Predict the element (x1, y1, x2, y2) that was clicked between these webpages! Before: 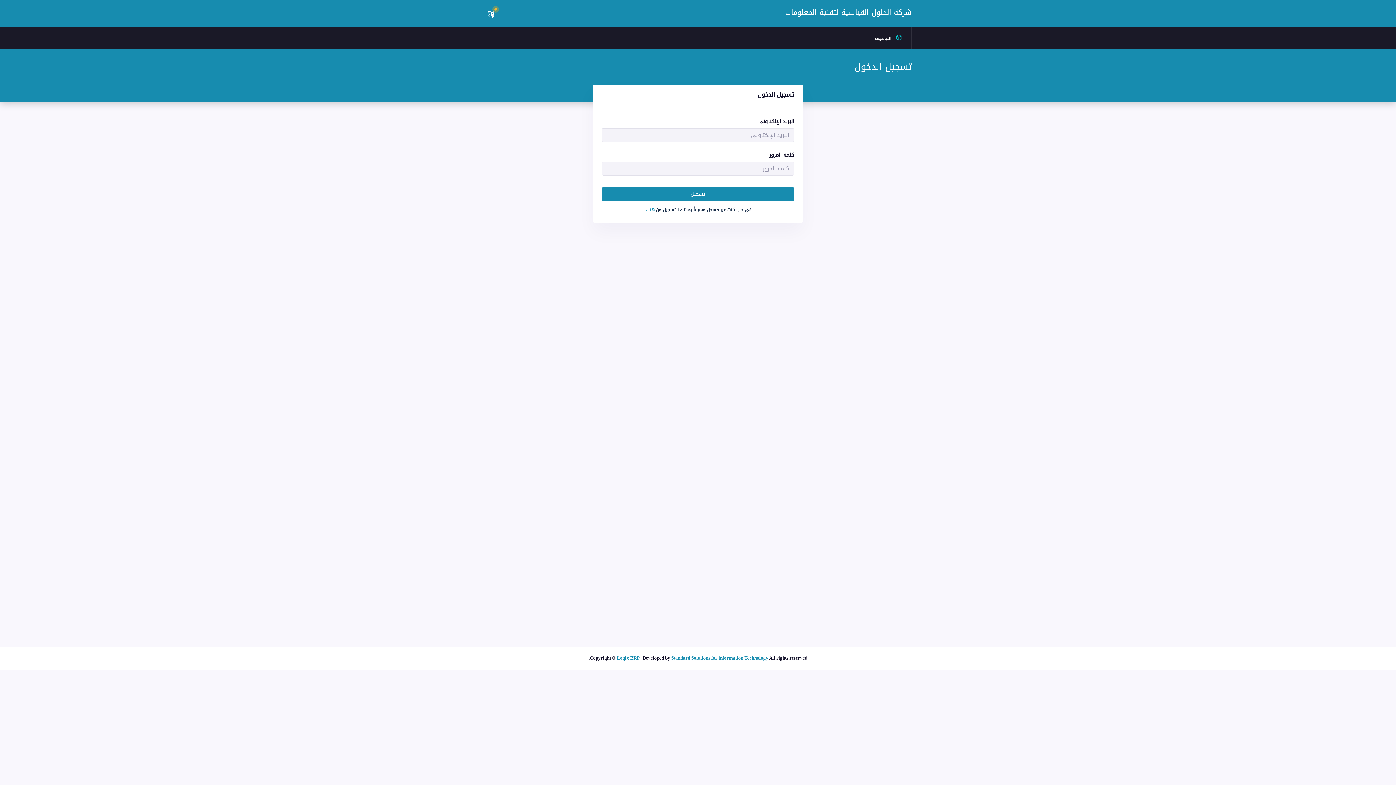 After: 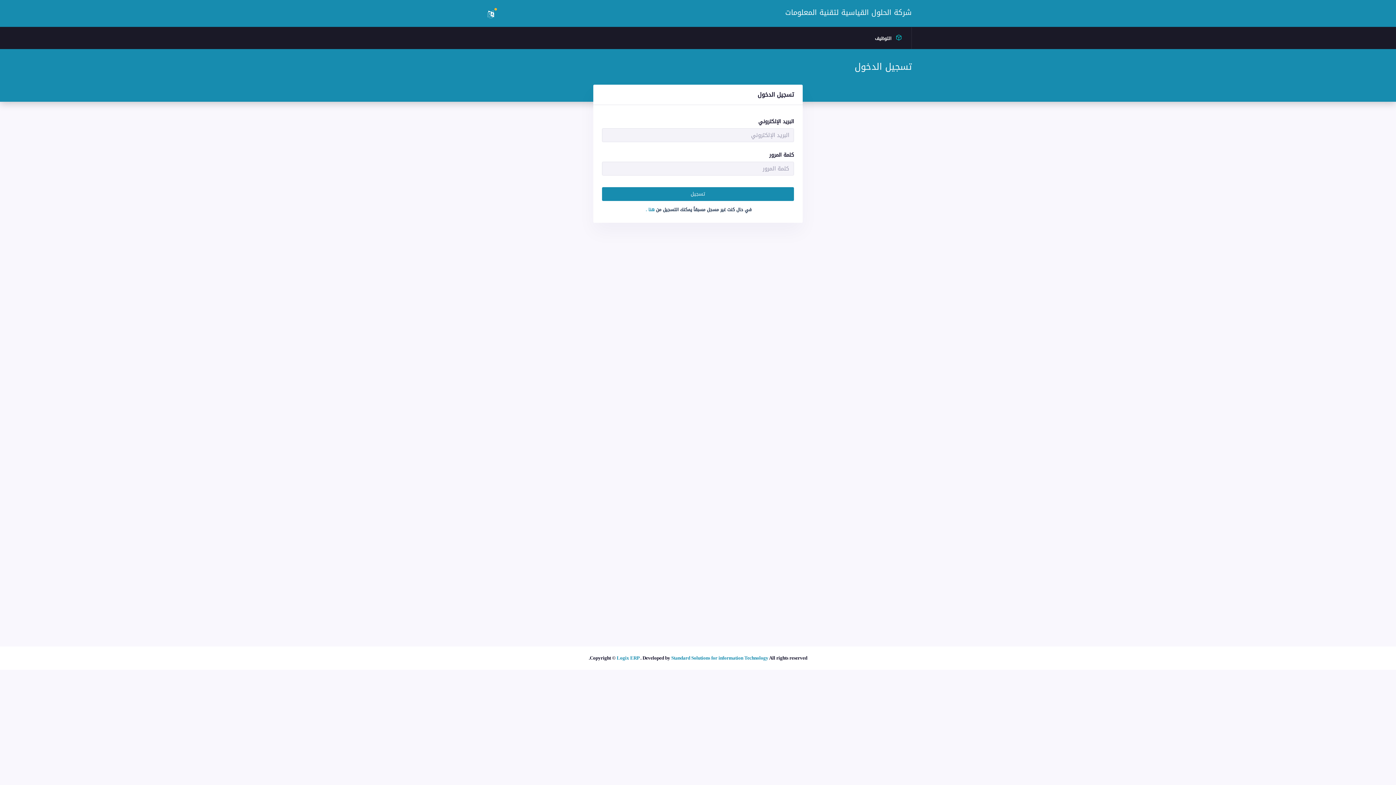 Action: bbox: (616, 655, 640, 661) label: Logix ERP 